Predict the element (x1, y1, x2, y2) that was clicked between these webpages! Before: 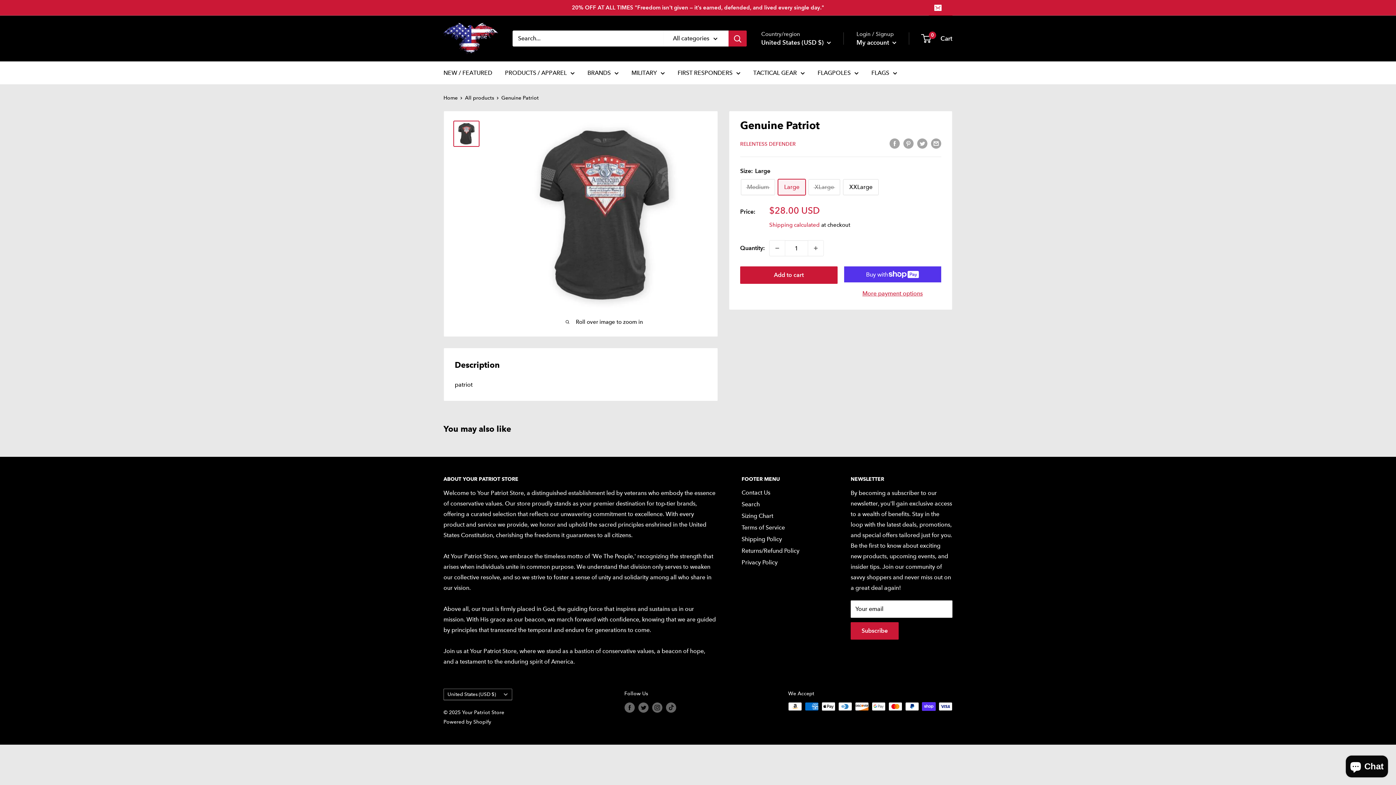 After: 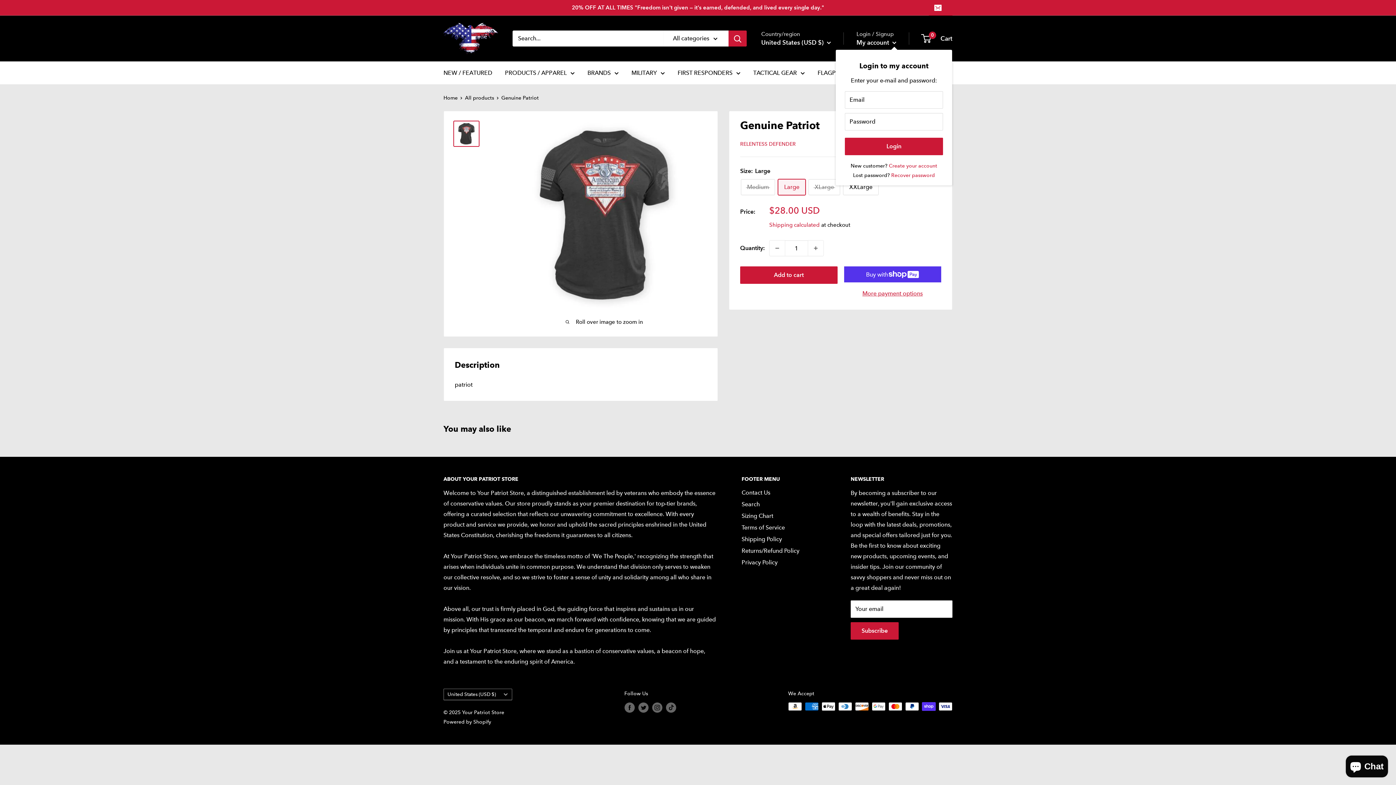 Action: label: My account  bbox: (856, 36, 896, 48)